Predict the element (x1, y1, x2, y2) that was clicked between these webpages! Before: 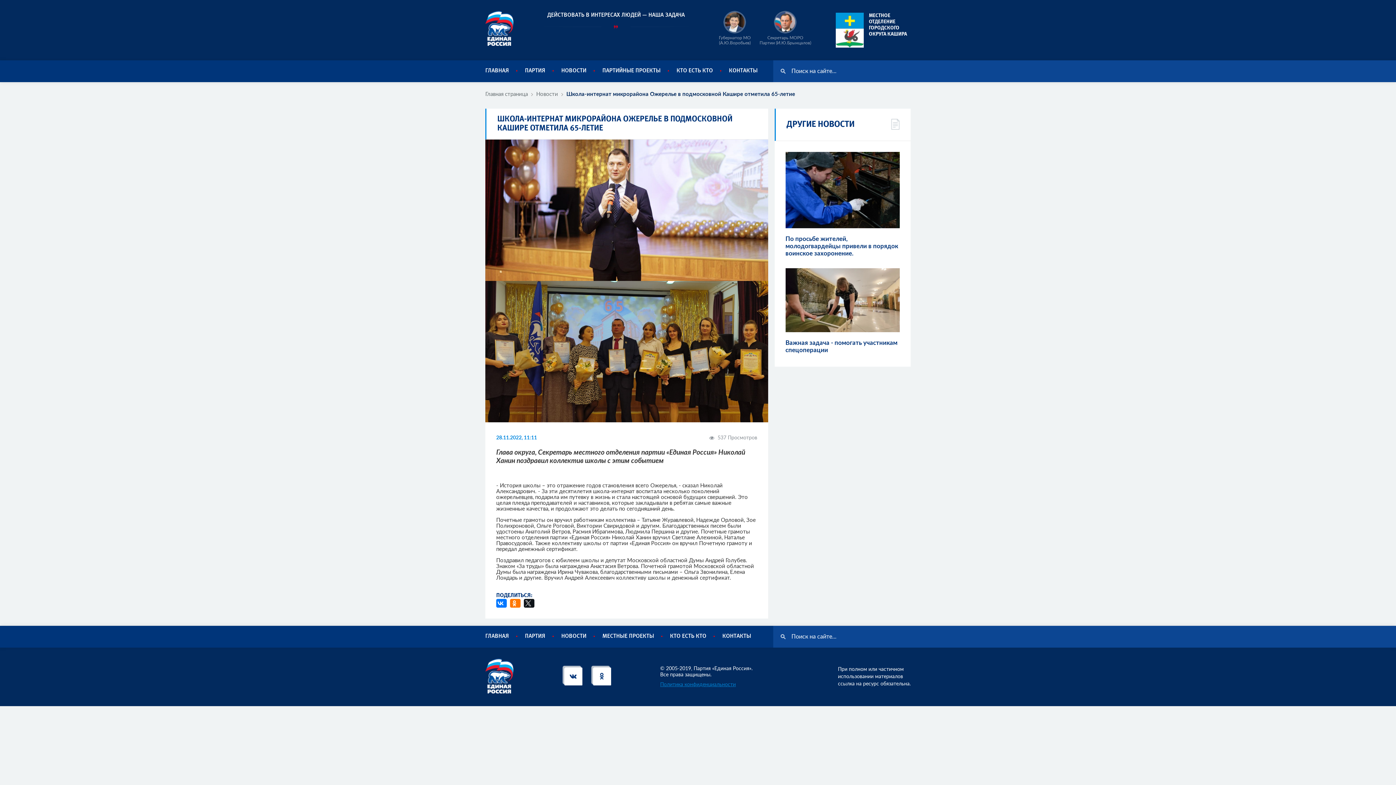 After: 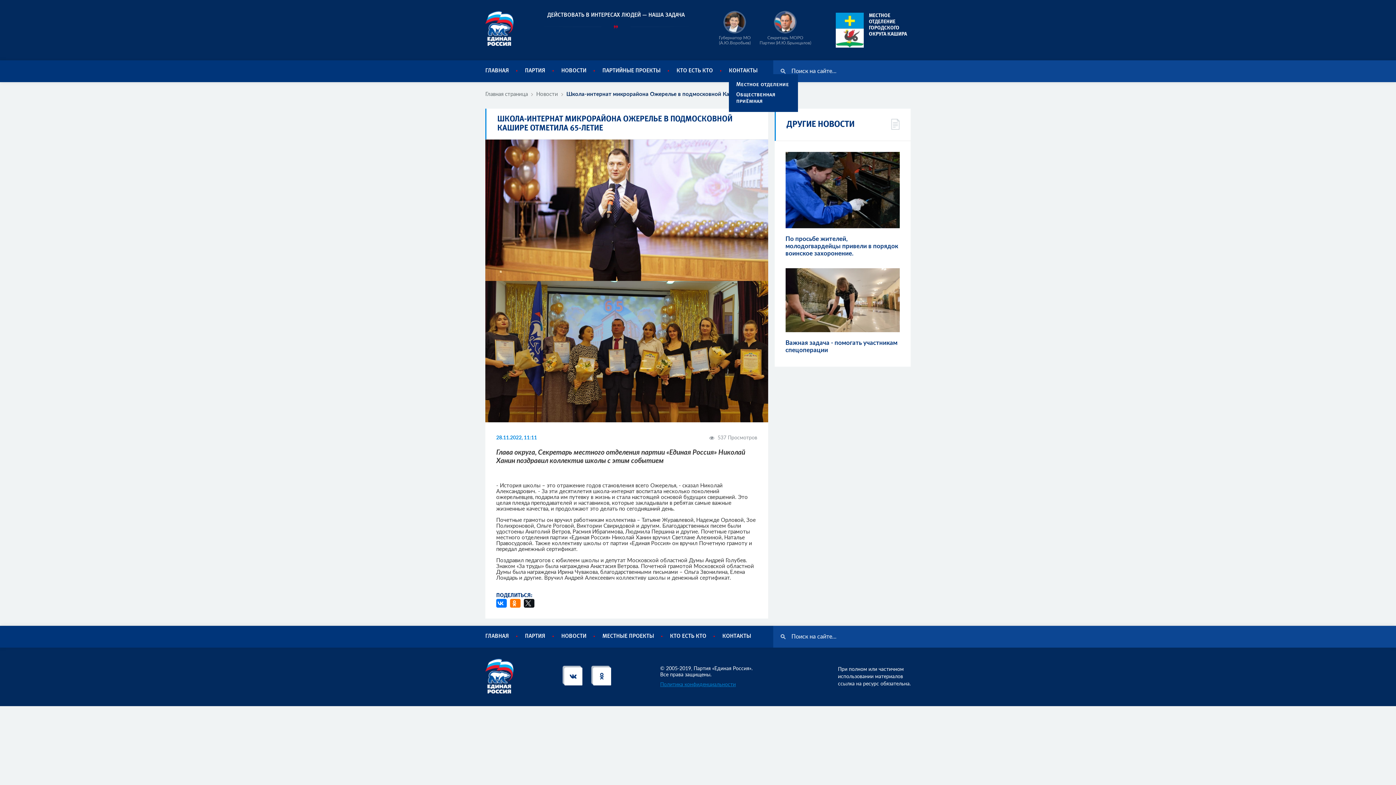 Action: bbox: (729, 69, 757, 72) label: КОНТАКТЫ